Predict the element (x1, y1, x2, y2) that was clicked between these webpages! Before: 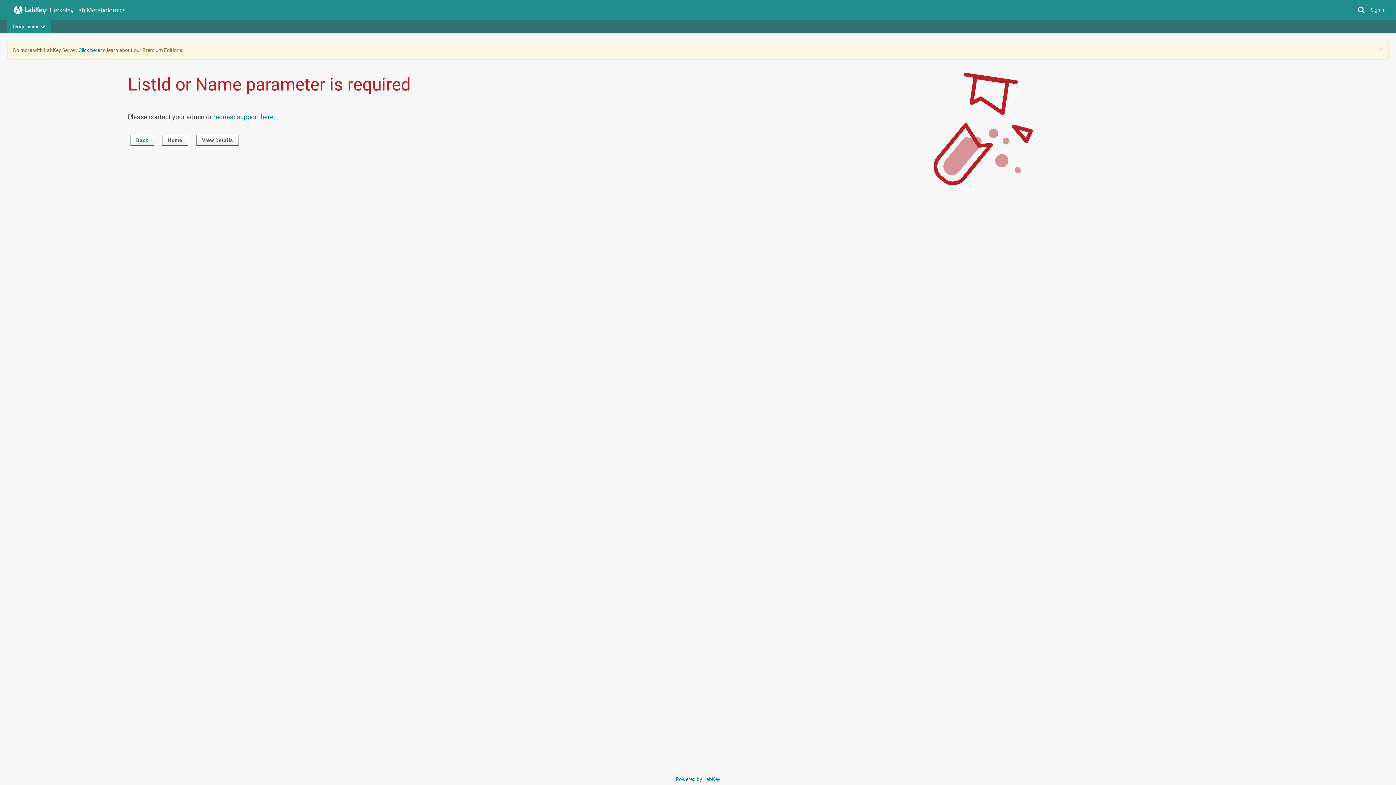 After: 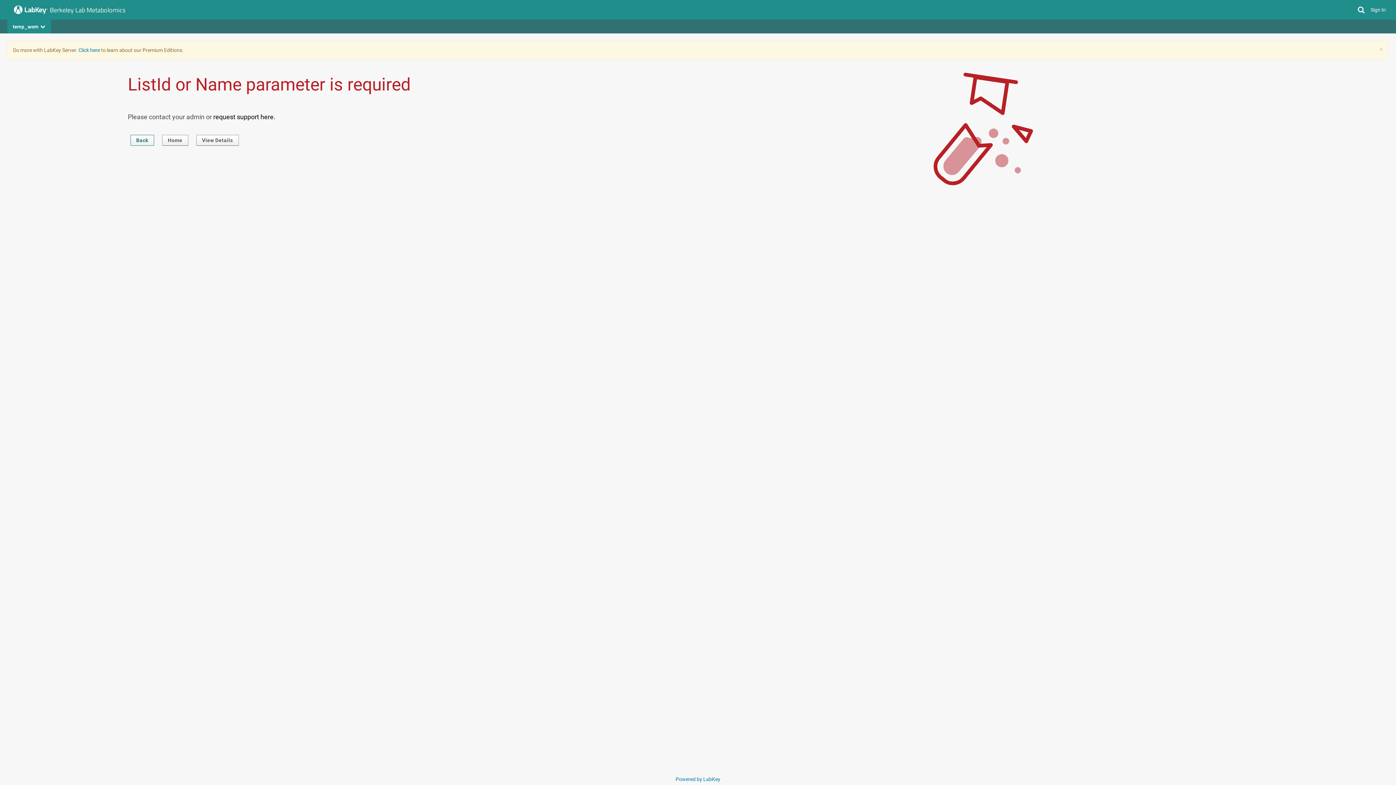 Action: label: request support here. bbox: (213, 113, 275, 120)